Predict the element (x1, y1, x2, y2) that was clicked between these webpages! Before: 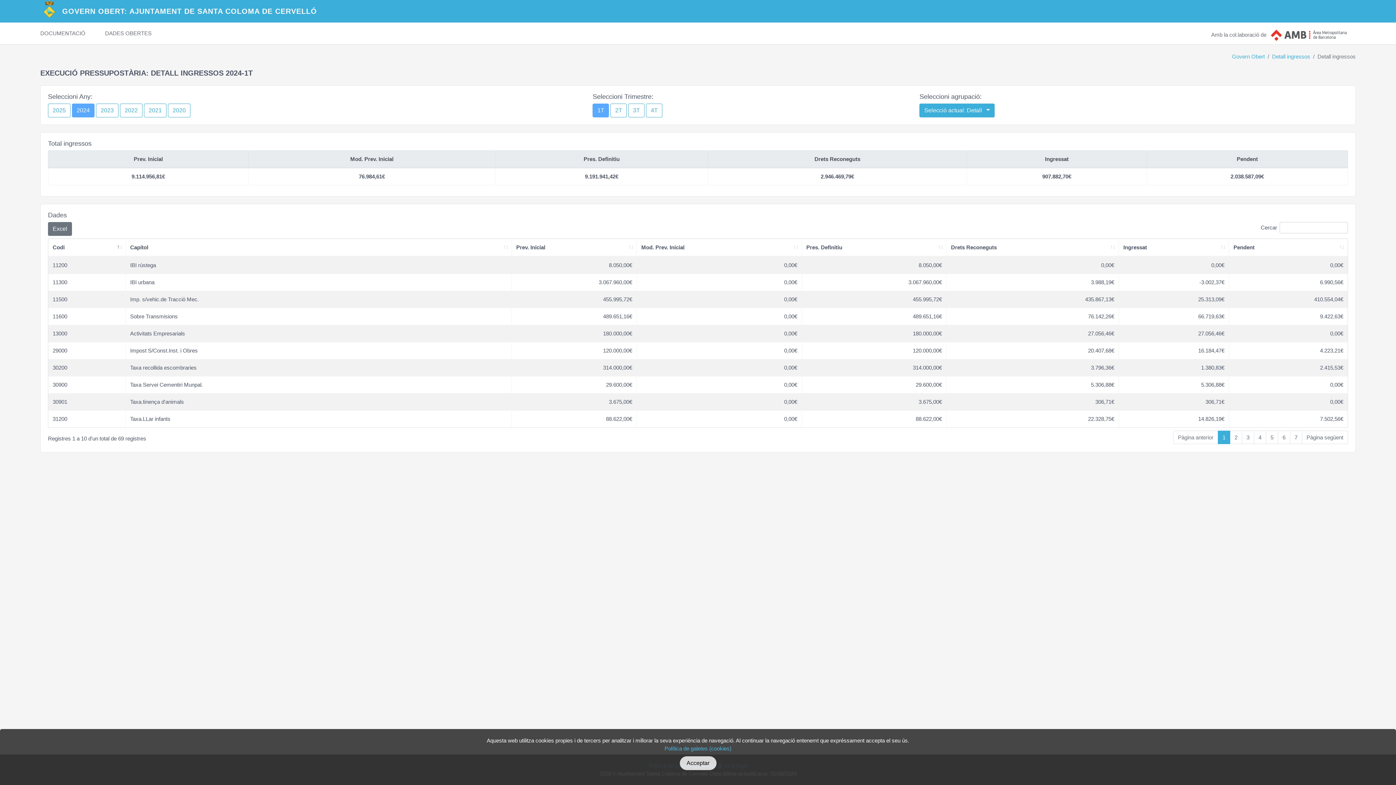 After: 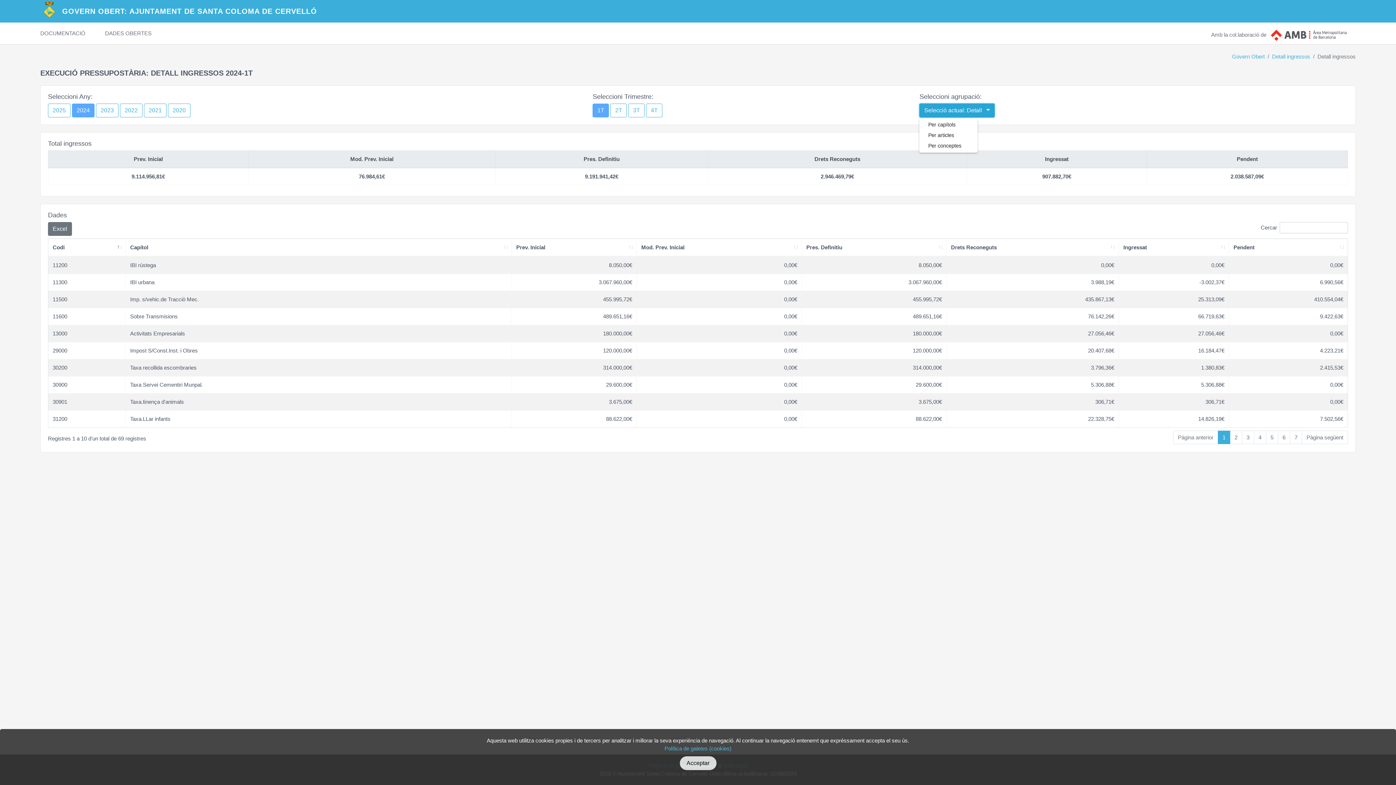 Action: bbox: (919, 103, 994, 117) label: Selecció actual: Detall  